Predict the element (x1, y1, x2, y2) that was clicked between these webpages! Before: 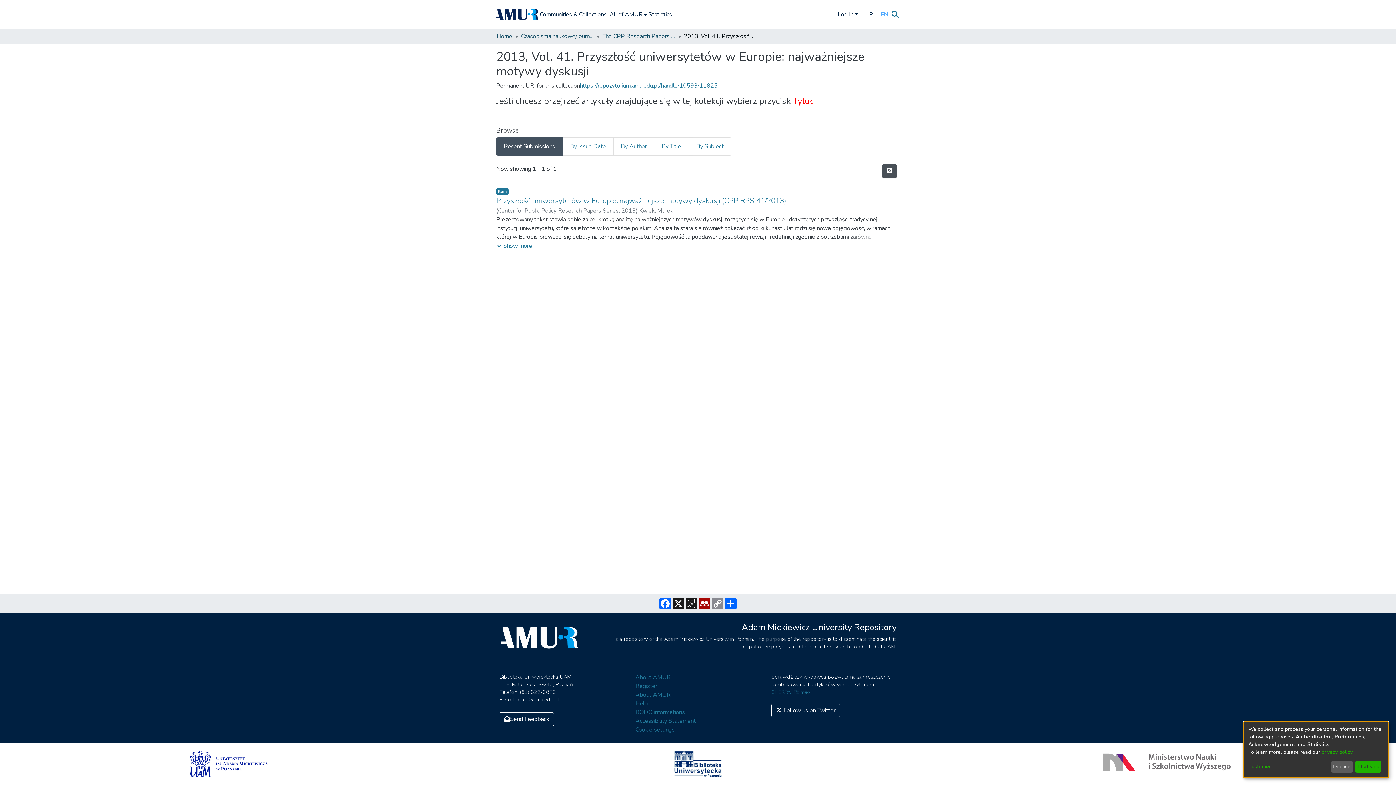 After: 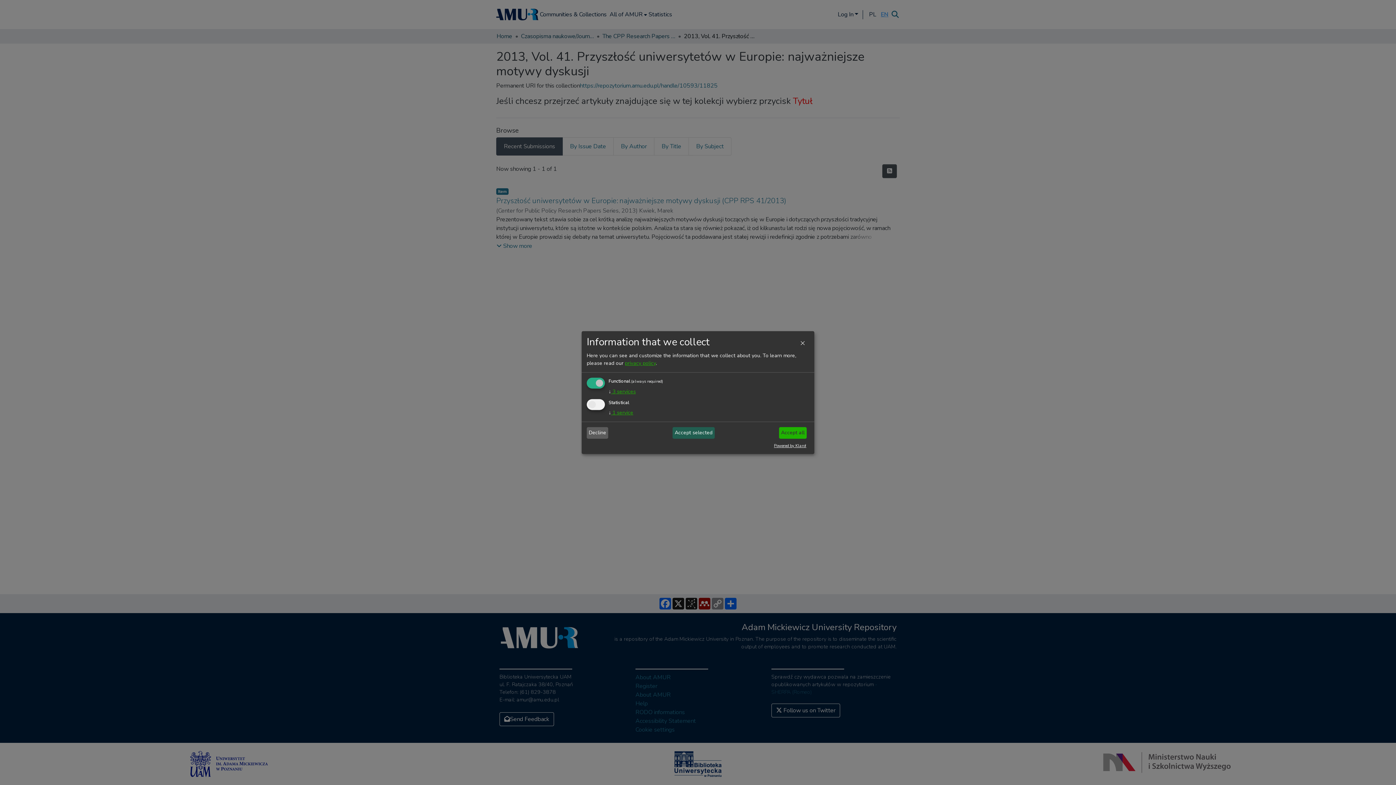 Action: bbox: (1248, 763, 1328, 771) label: Customize